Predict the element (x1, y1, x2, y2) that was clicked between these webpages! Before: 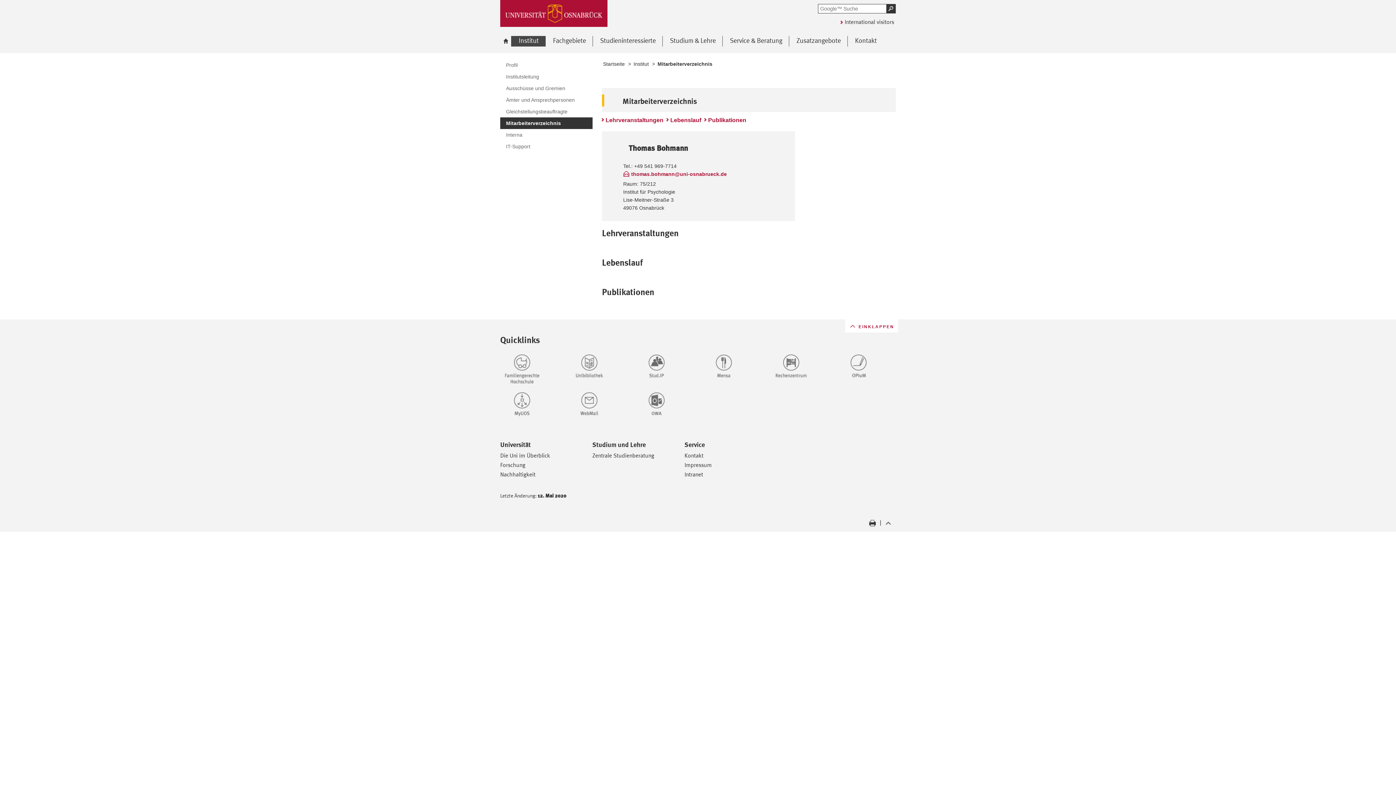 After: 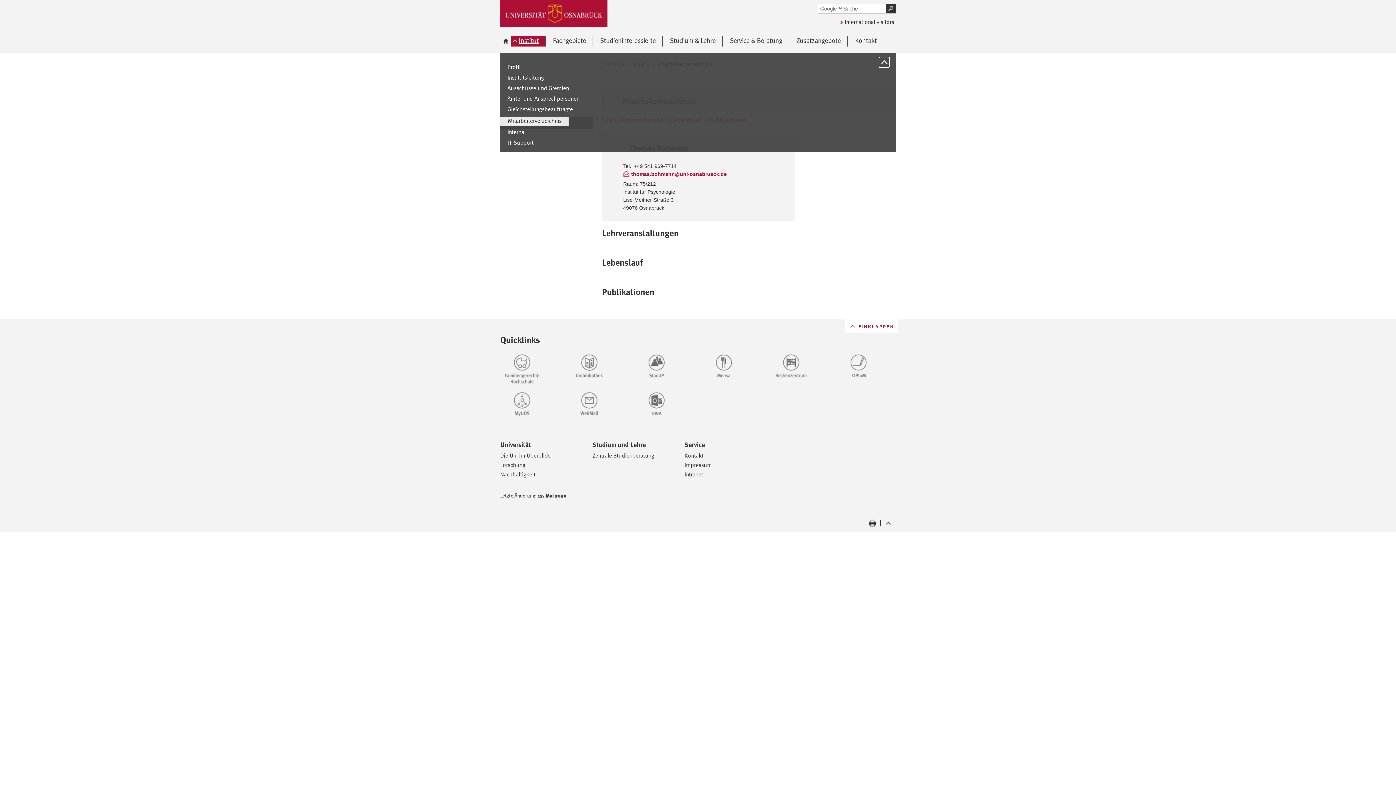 Action: bbox: (511, 36, 545, 46) label: Ausgewählt:
Institut